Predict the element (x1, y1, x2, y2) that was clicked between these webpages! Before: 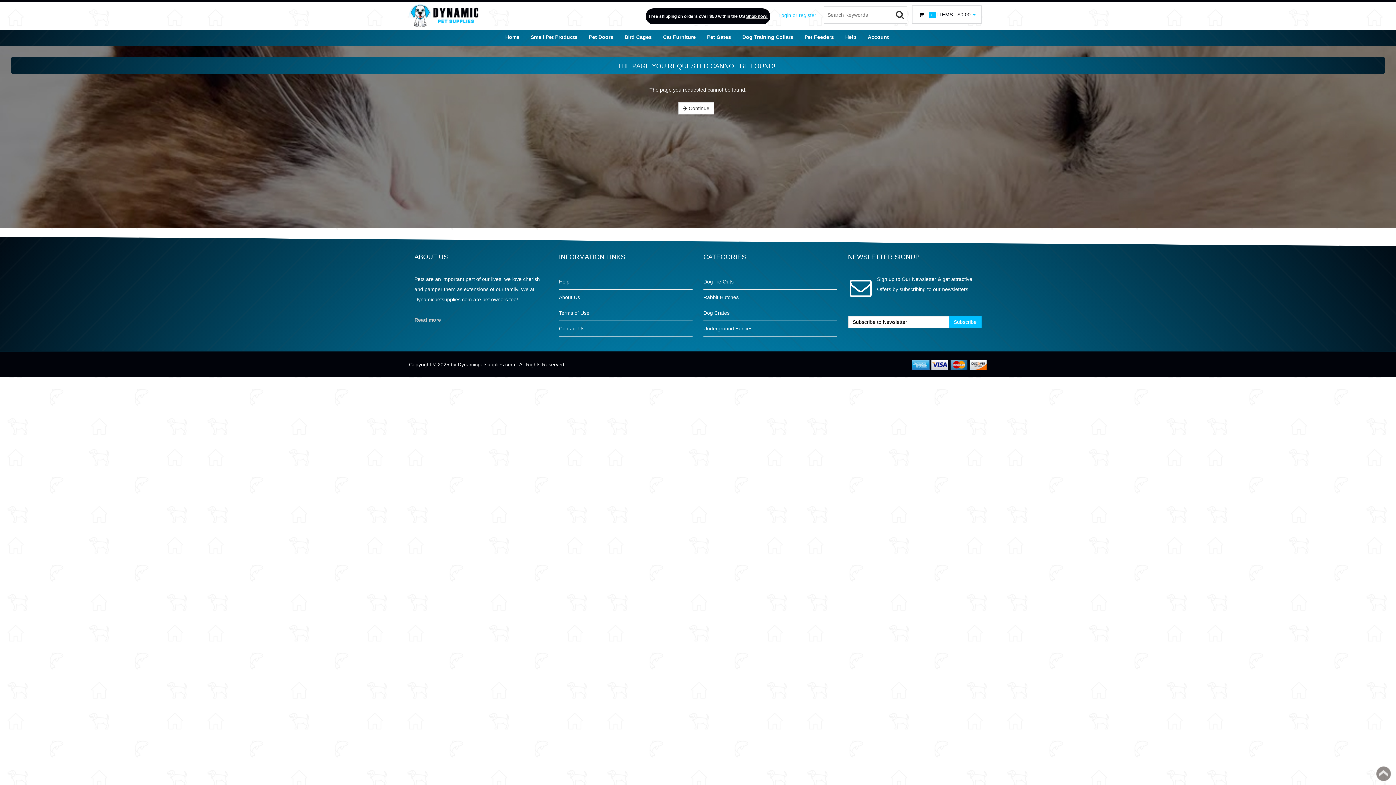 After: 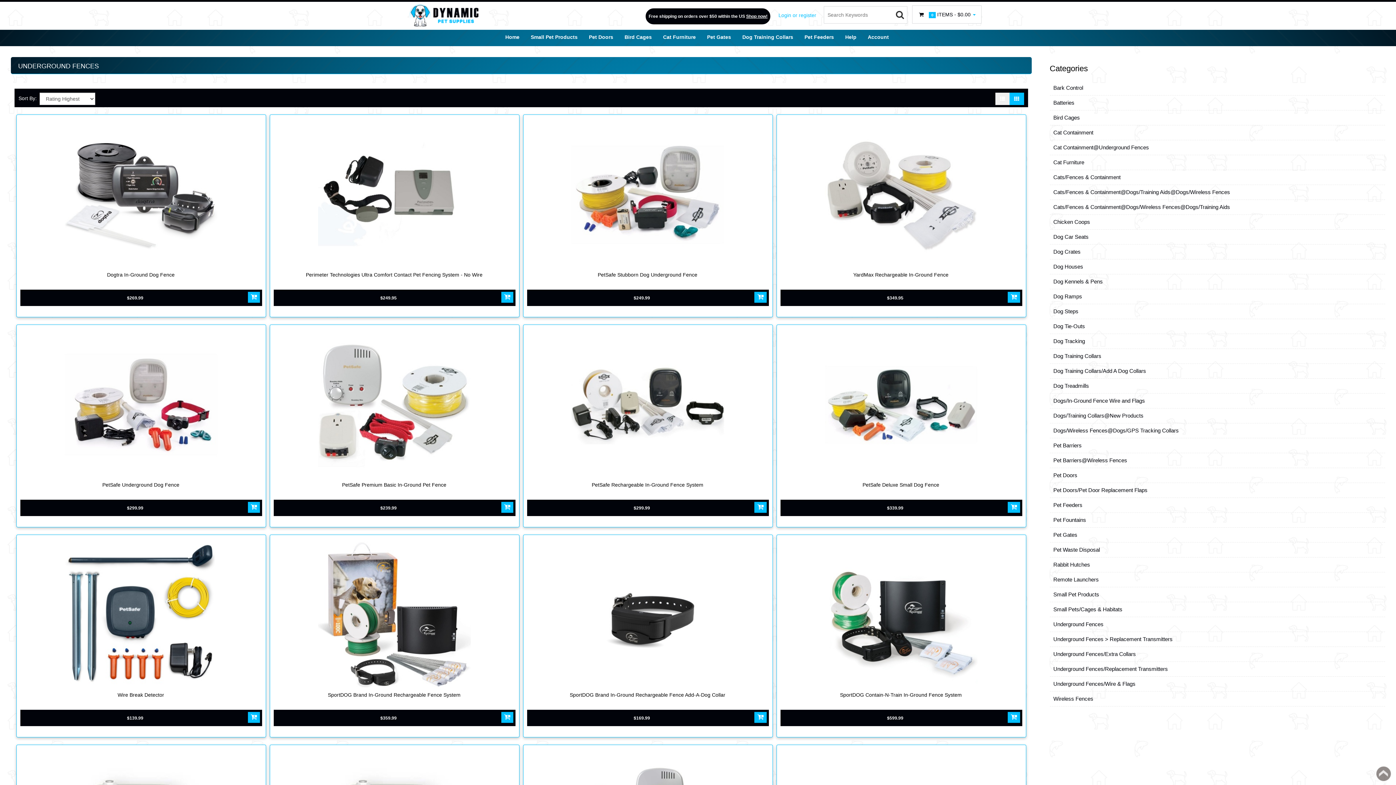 Action: bbox: (703, 321, 837, 336) label: Underground Fences